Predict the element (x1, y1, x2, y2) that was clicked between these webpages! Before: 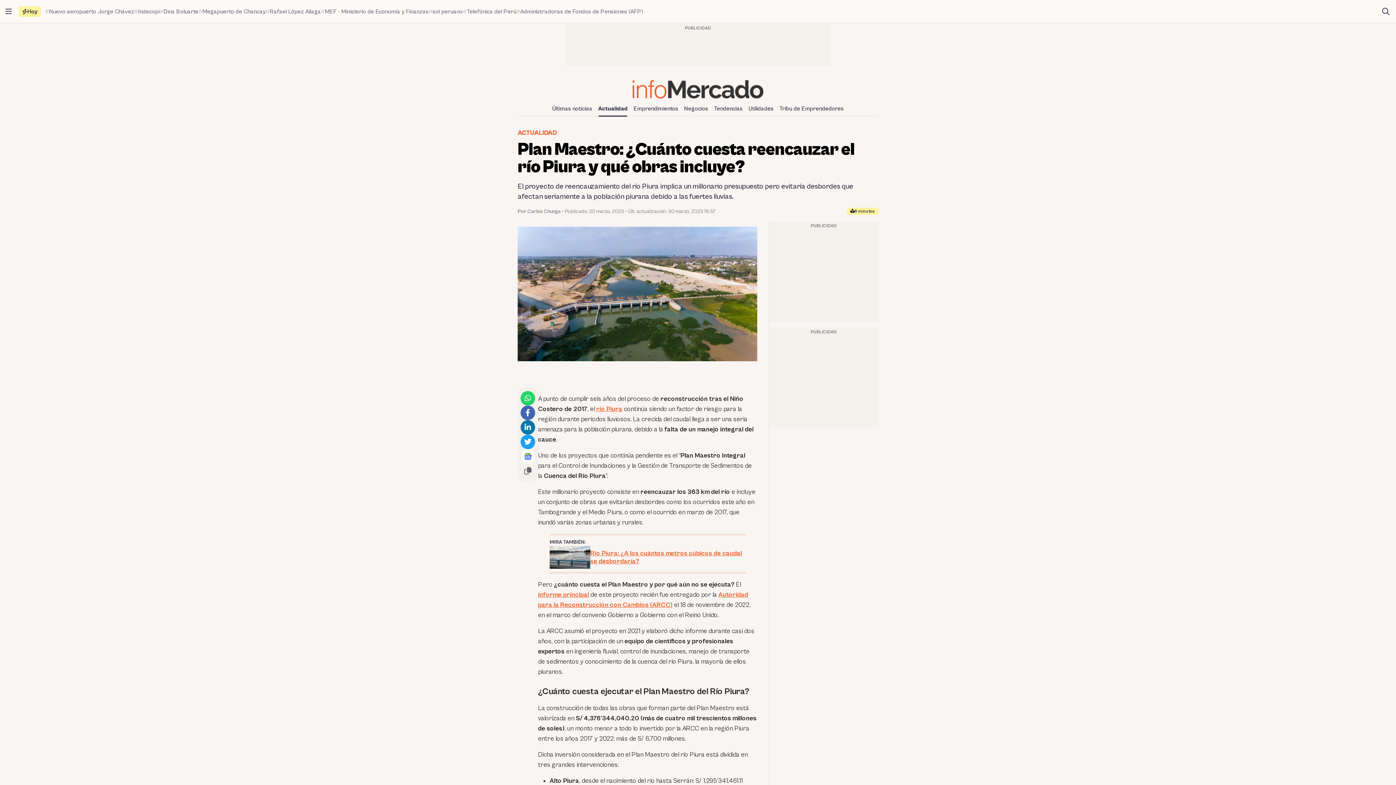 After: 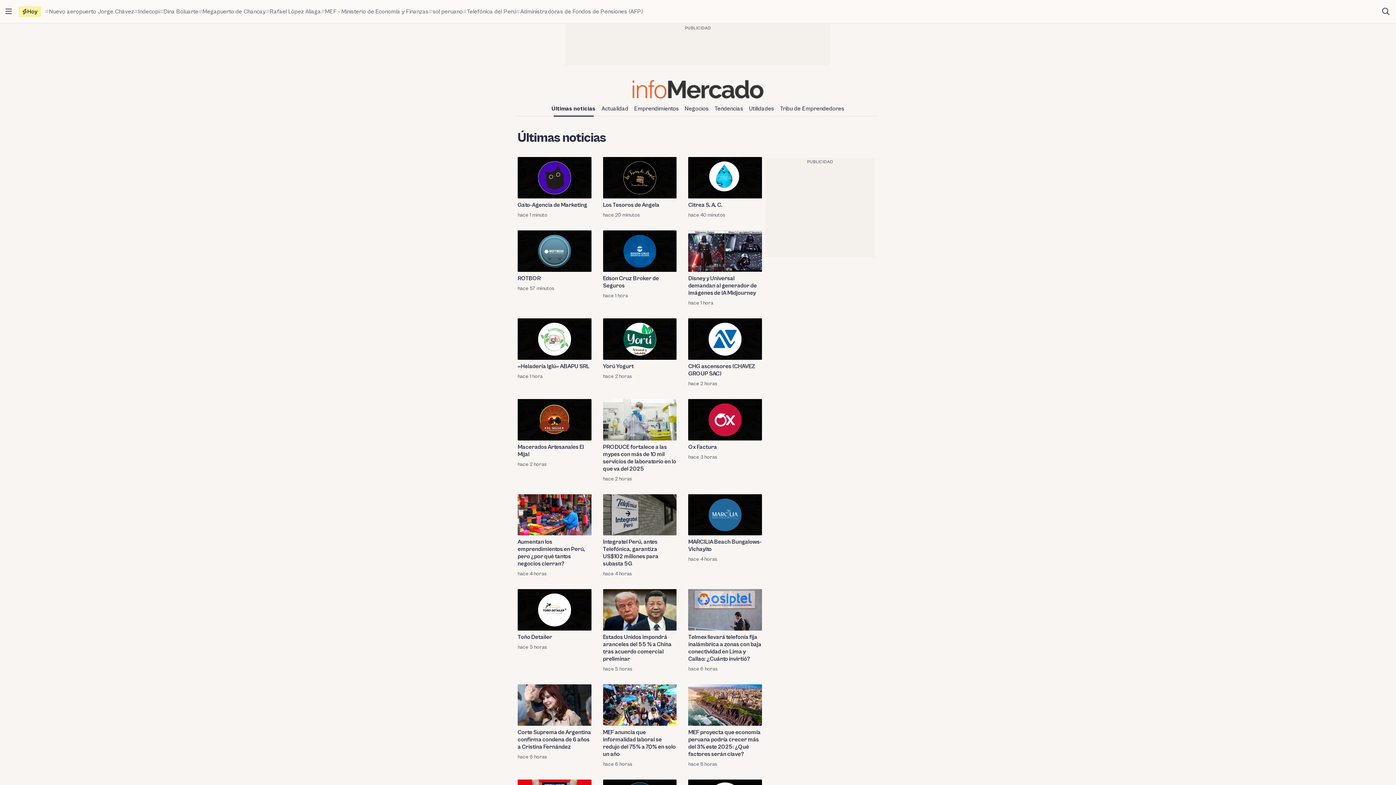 Action: bbox: (549, 102, 595, 114) label: Últimas noticias